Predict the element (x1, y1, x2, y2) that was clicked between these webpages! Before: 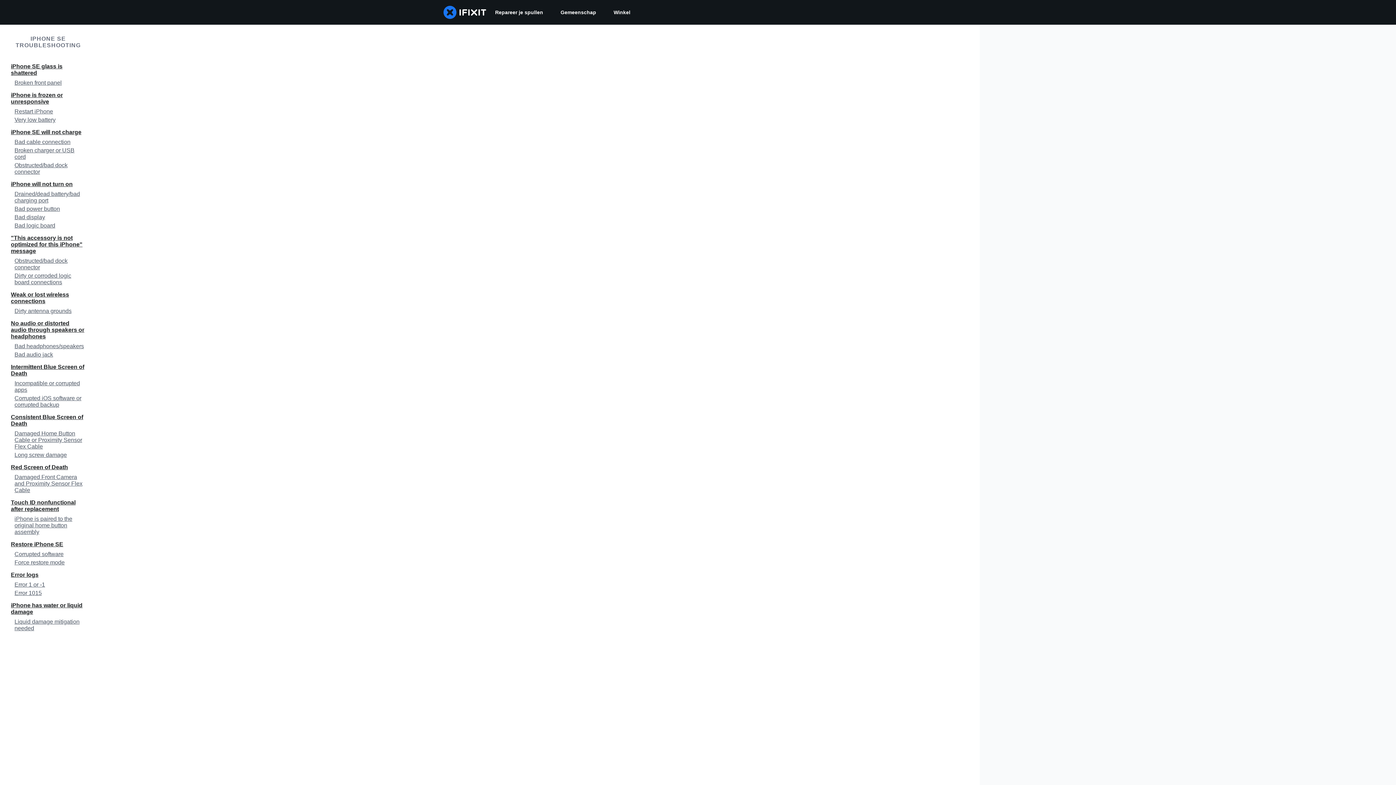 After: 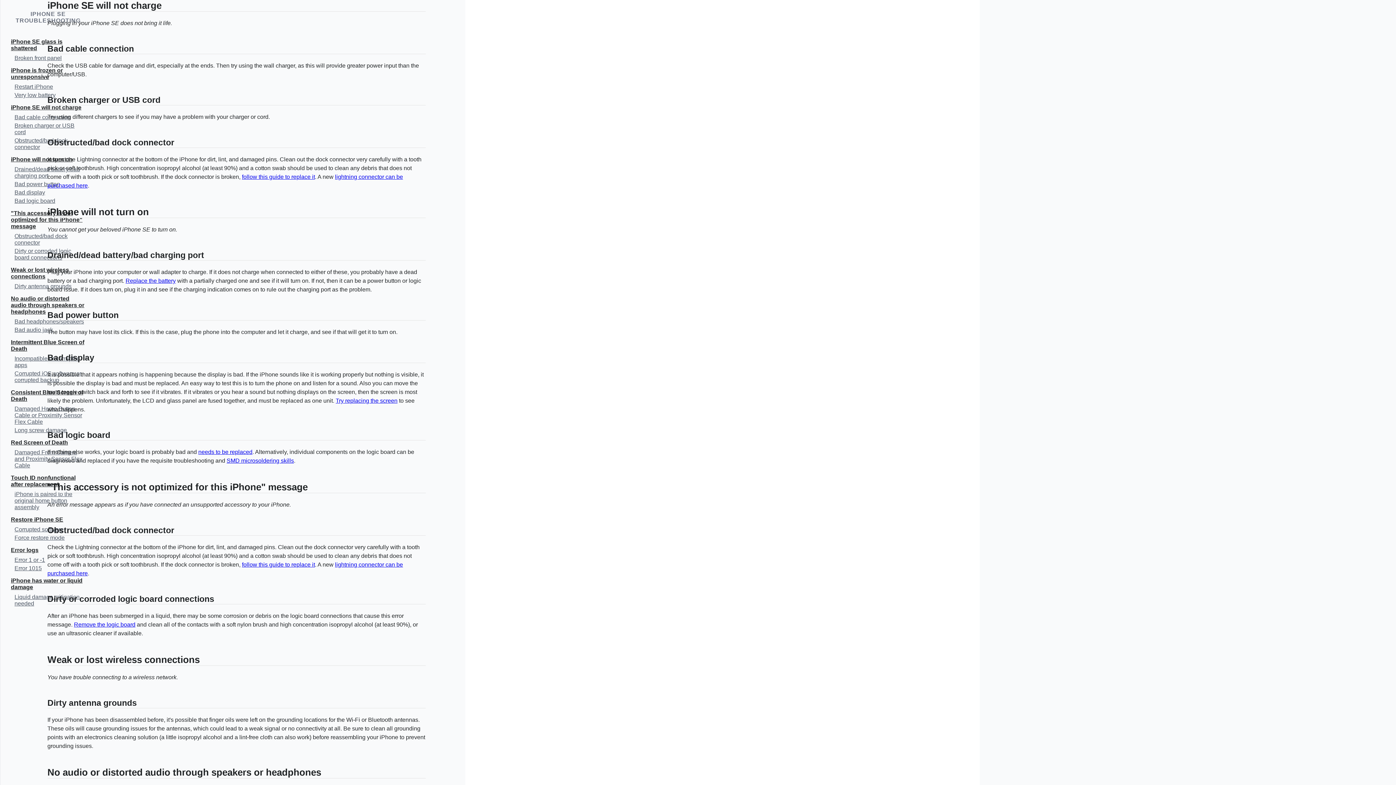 Action: label: iPhone SE will not charge bbox: (0, 126, 96, 137)